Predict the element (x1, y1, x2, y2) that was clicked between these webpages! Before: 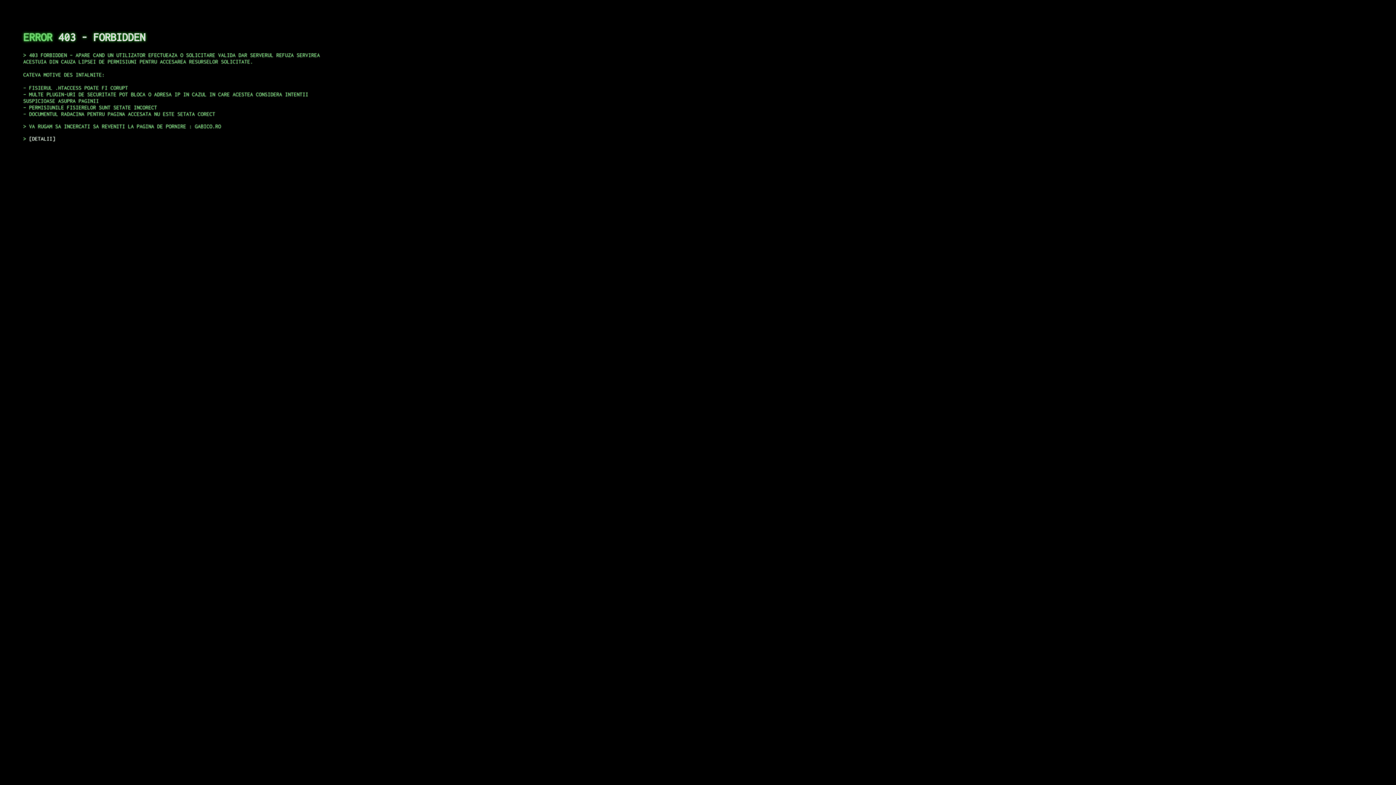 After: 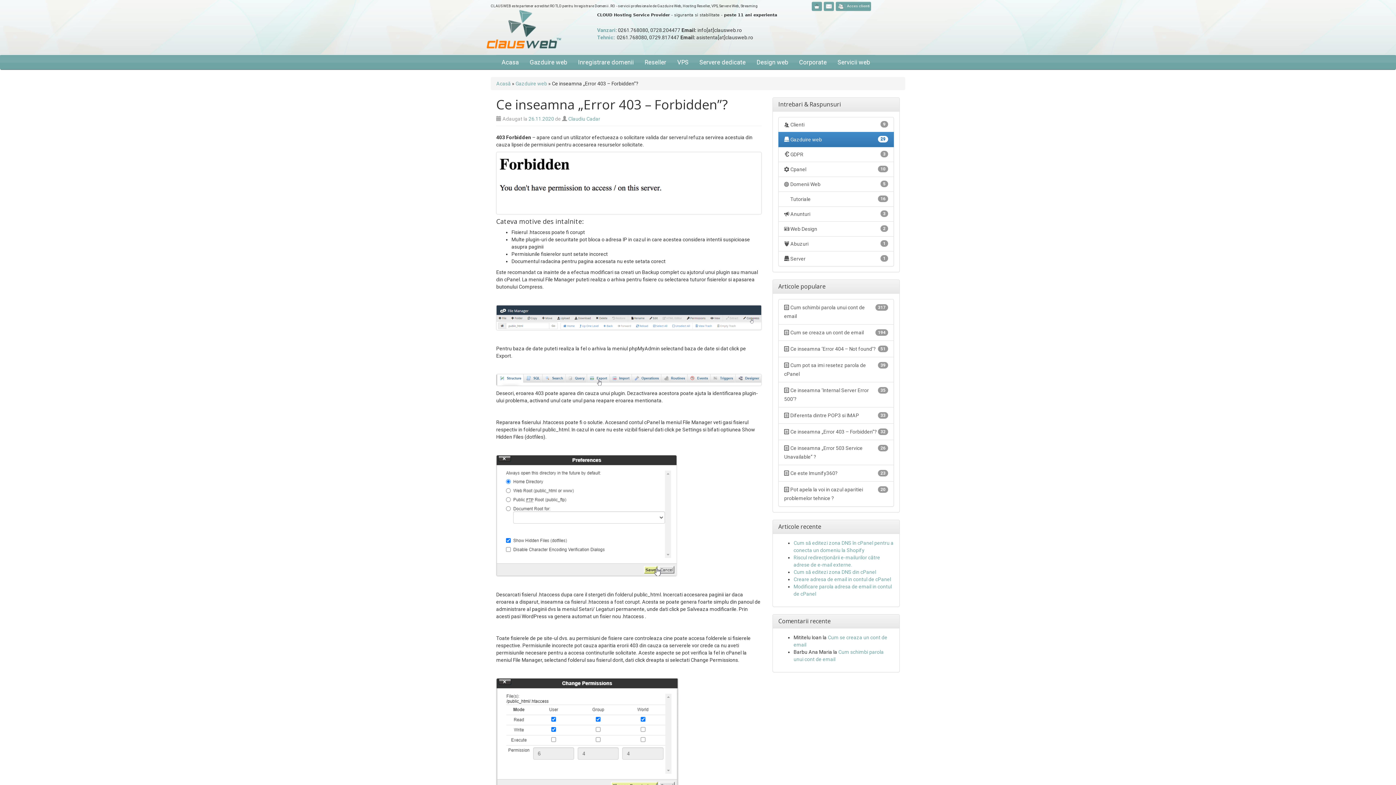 Action: label: DETALII bbox: (29, 135, 55, 141)